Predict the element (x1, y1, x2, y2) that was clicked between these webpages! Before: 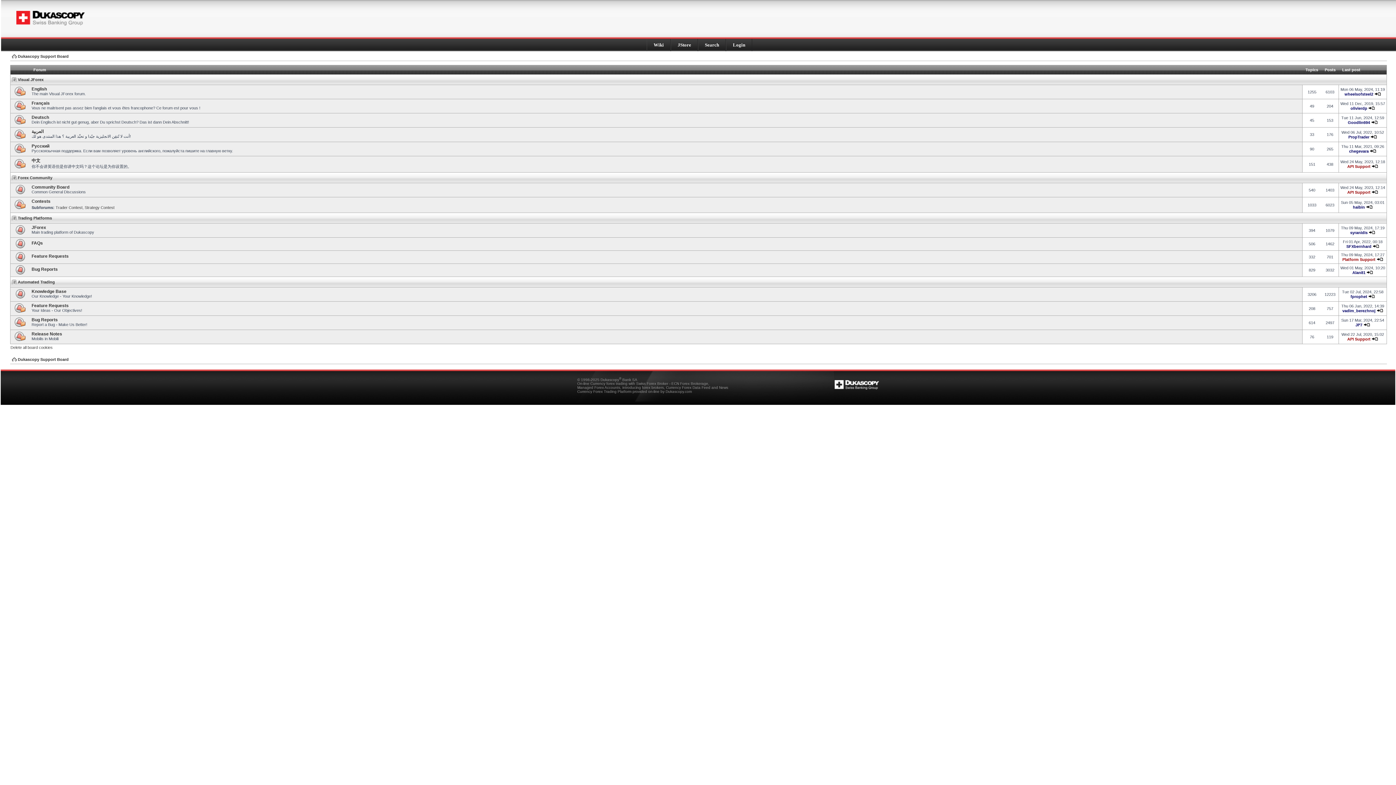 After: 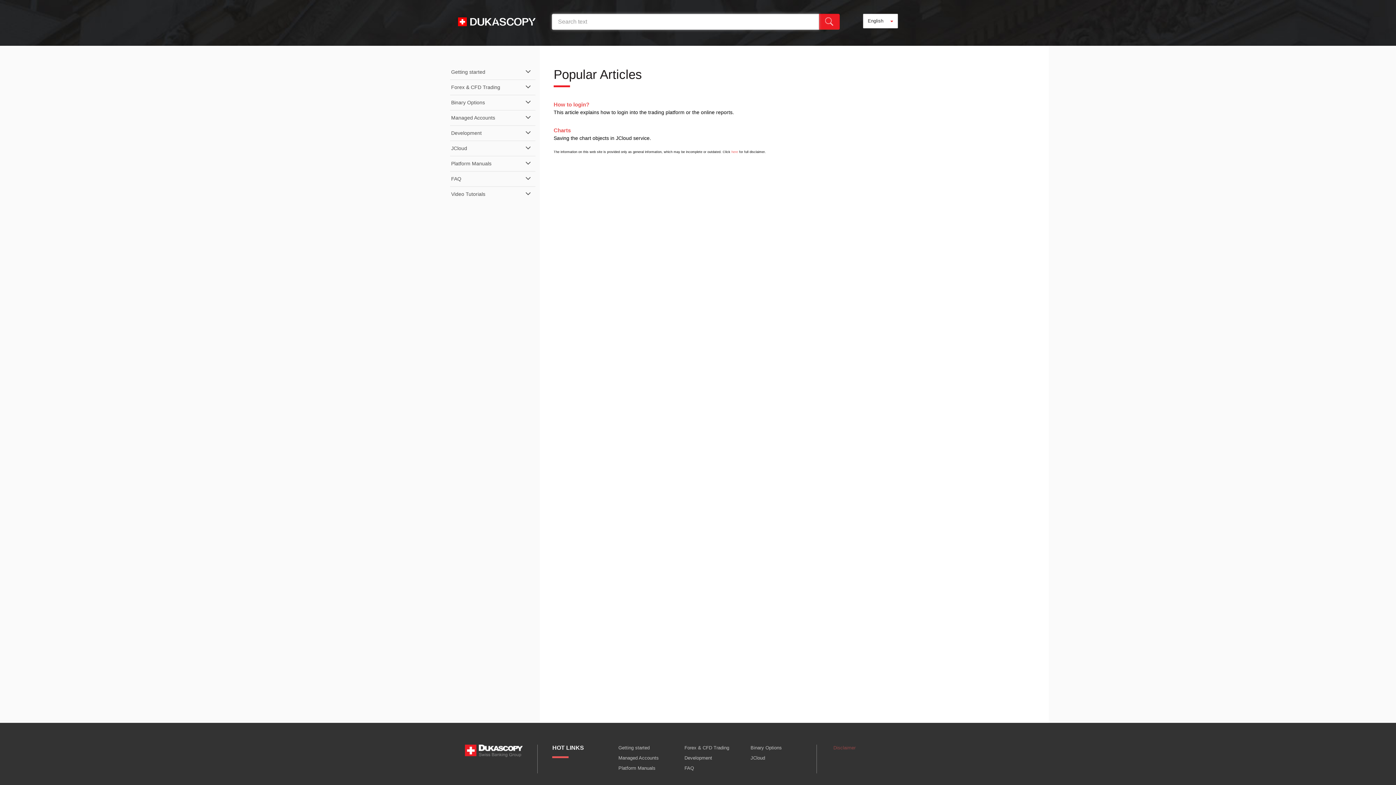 Action: label: Wiki bbox: (653, 42, 664, 47)